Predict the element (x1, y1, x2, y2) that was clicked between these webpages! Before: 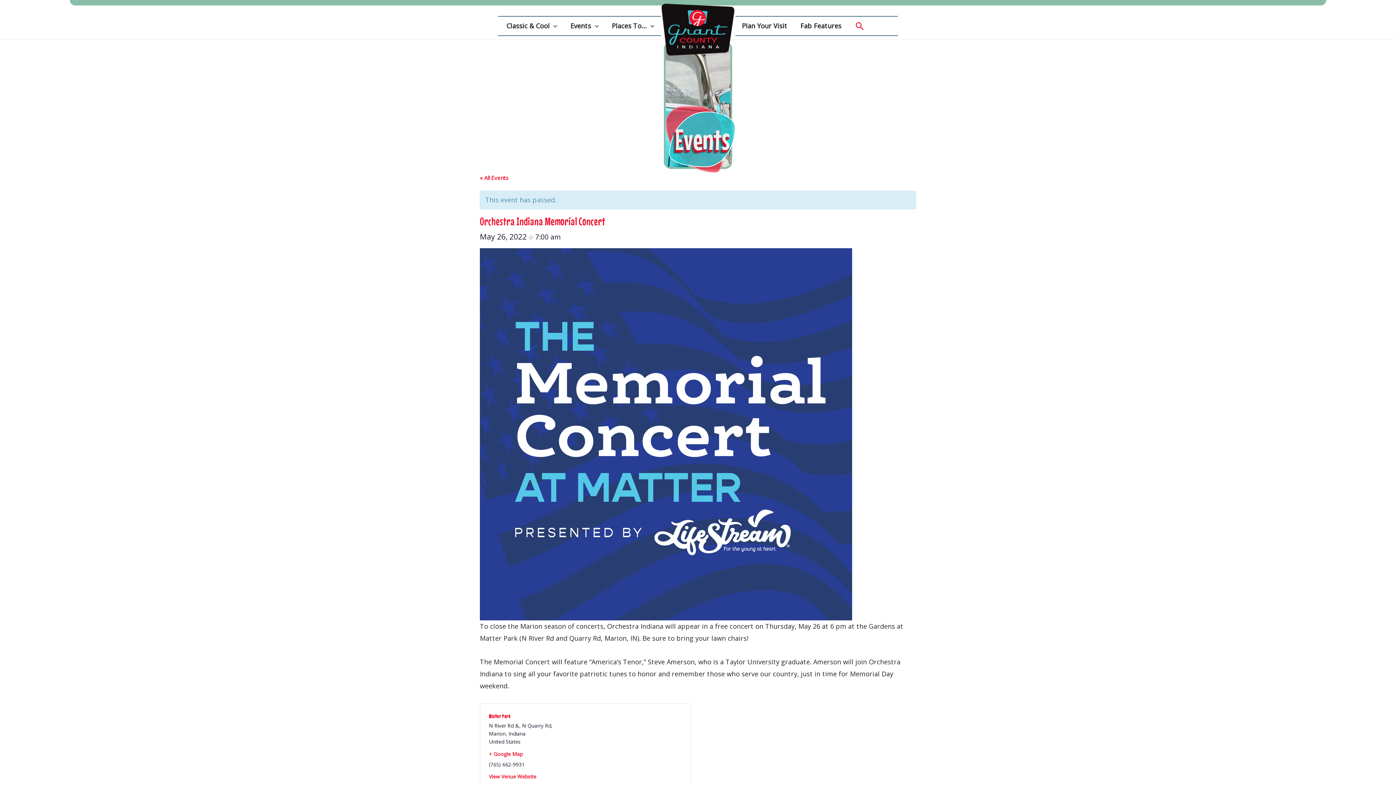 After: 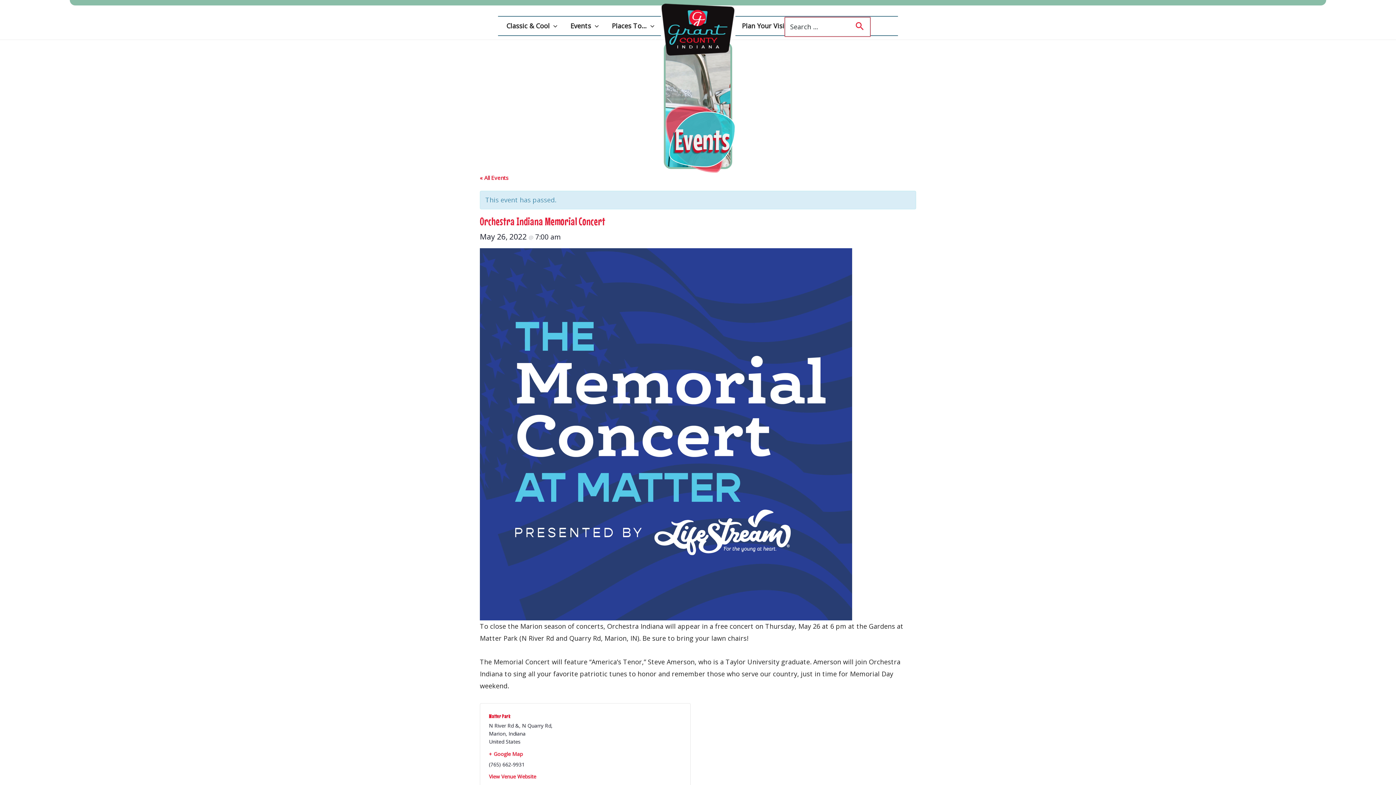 Action: label: Search icon link bbox: (855, 20, 864, 33)